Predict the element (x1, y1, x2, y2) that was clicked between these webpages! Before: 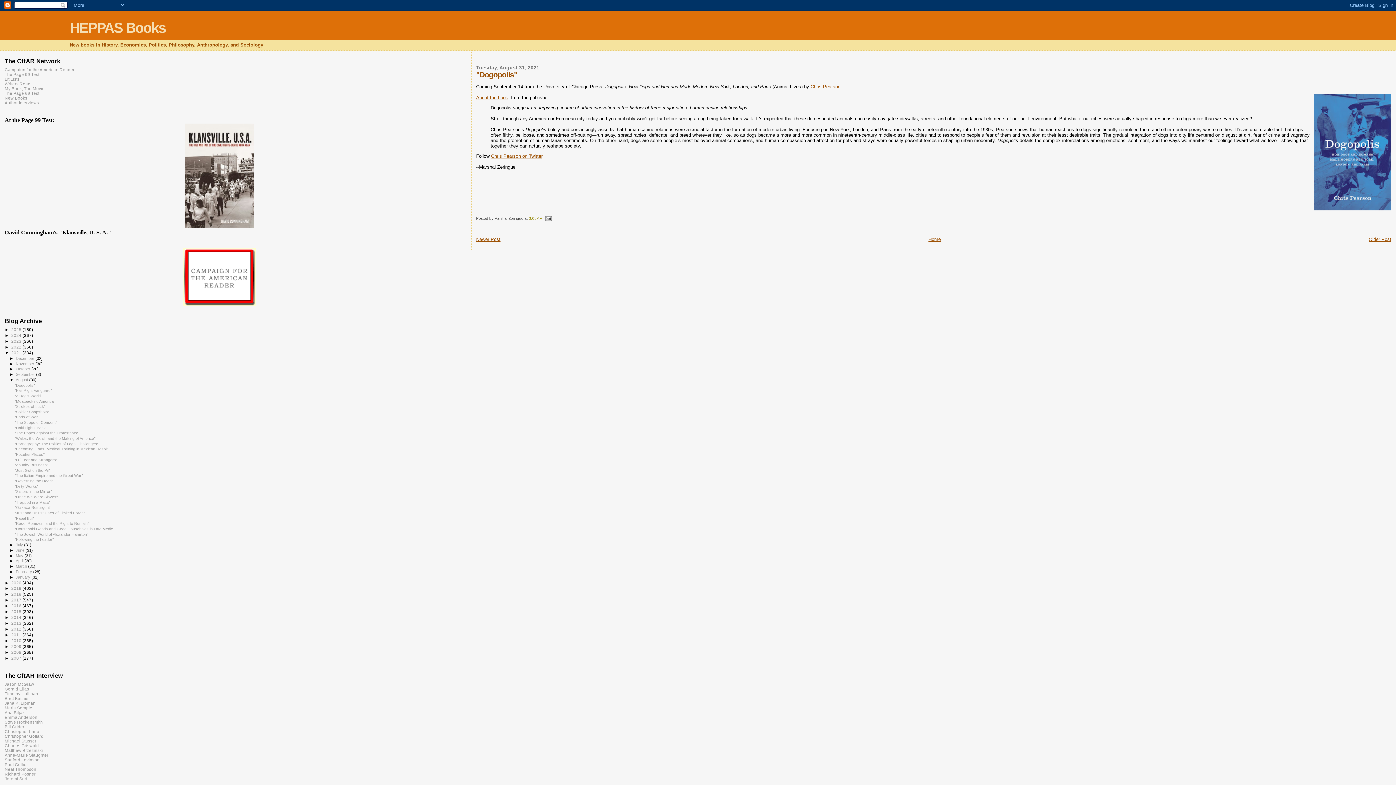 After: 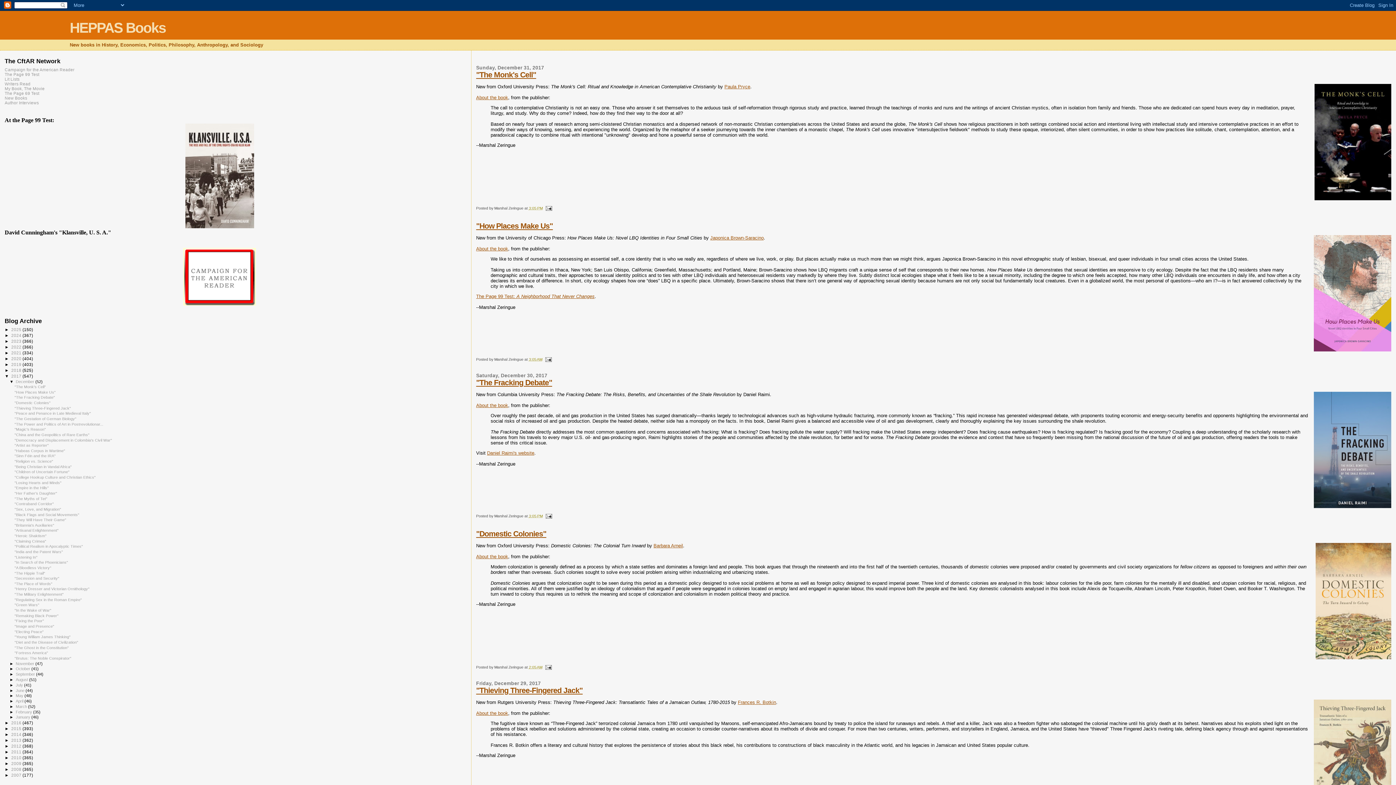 Action: bbox: (11, 597, 22, 602) label: 2017 